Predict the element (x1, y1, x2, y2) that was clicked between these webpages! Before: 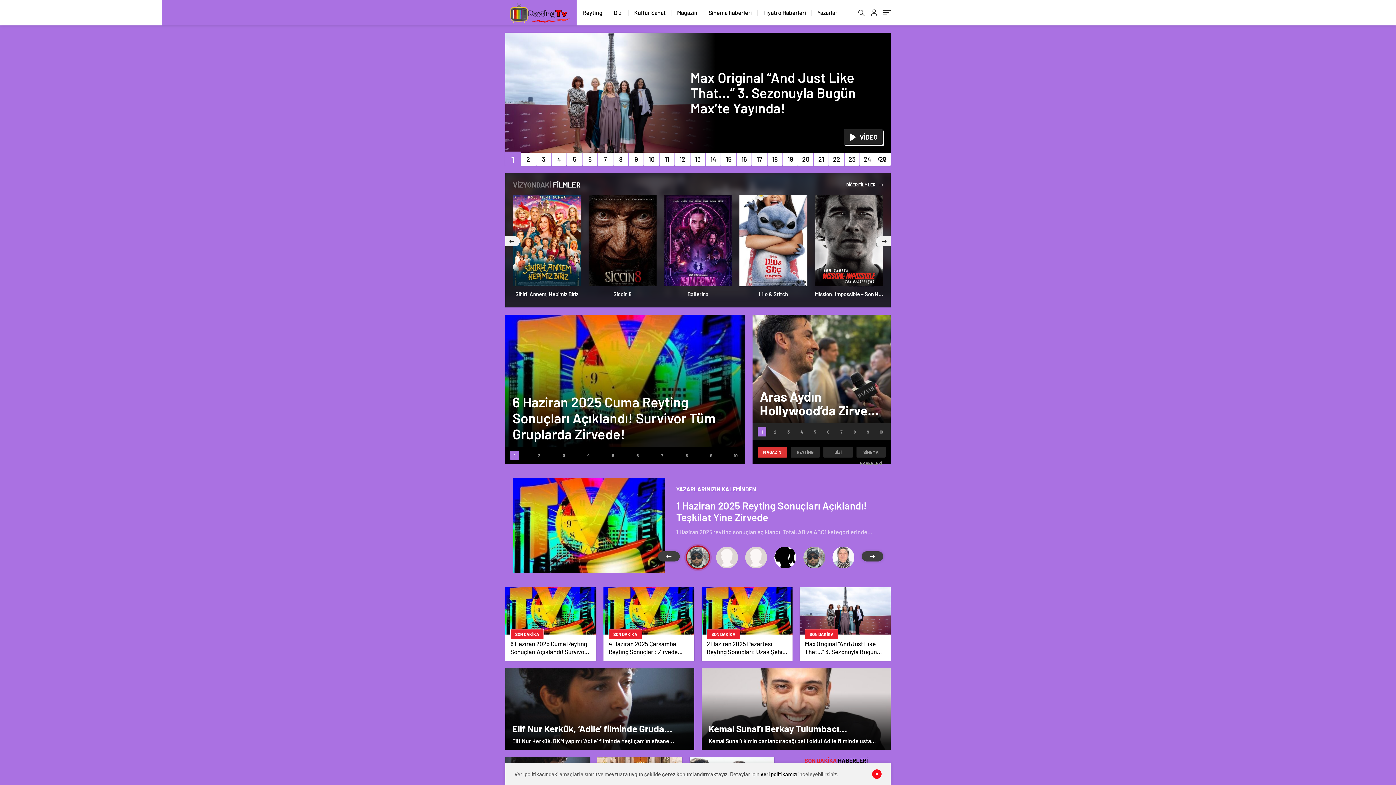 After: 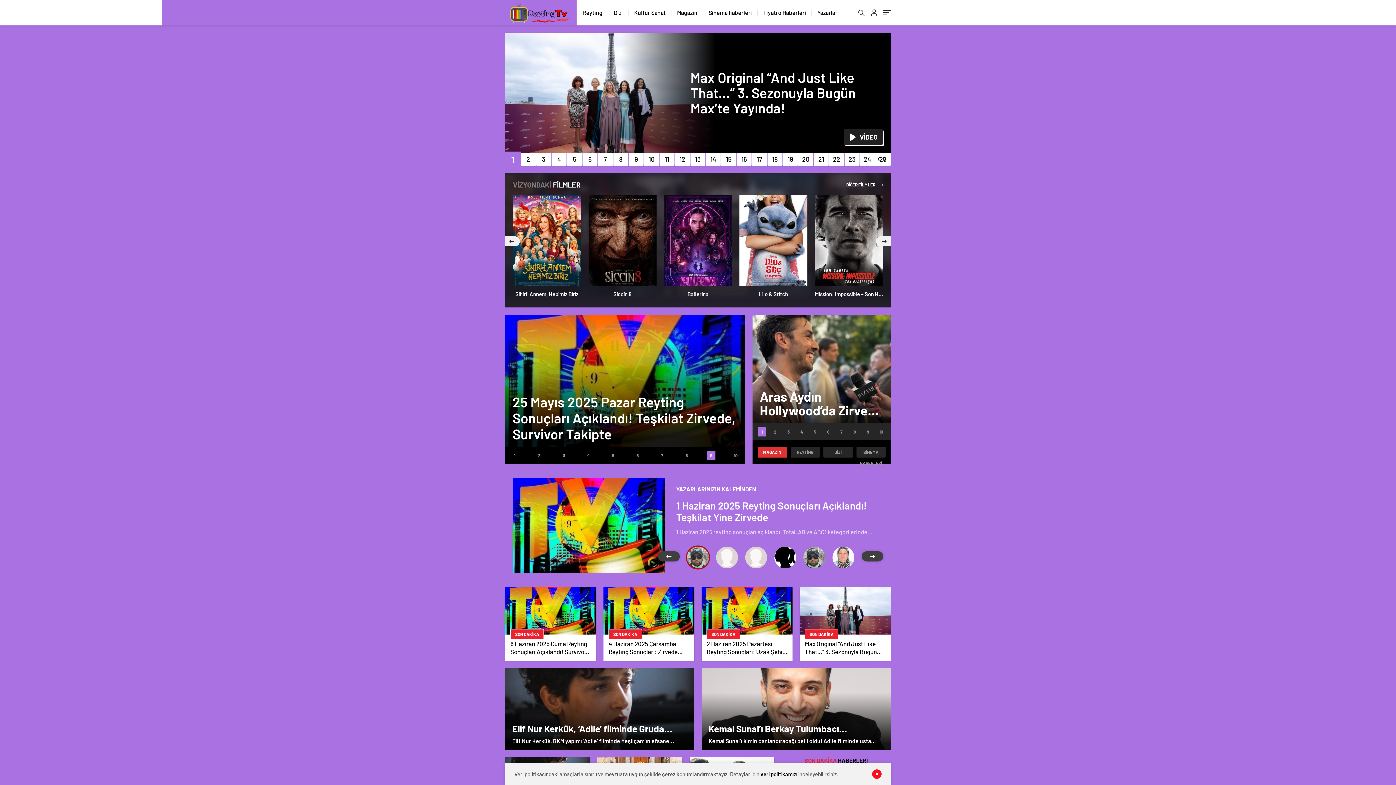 Action: bbox: (707, 450, 715, 460)